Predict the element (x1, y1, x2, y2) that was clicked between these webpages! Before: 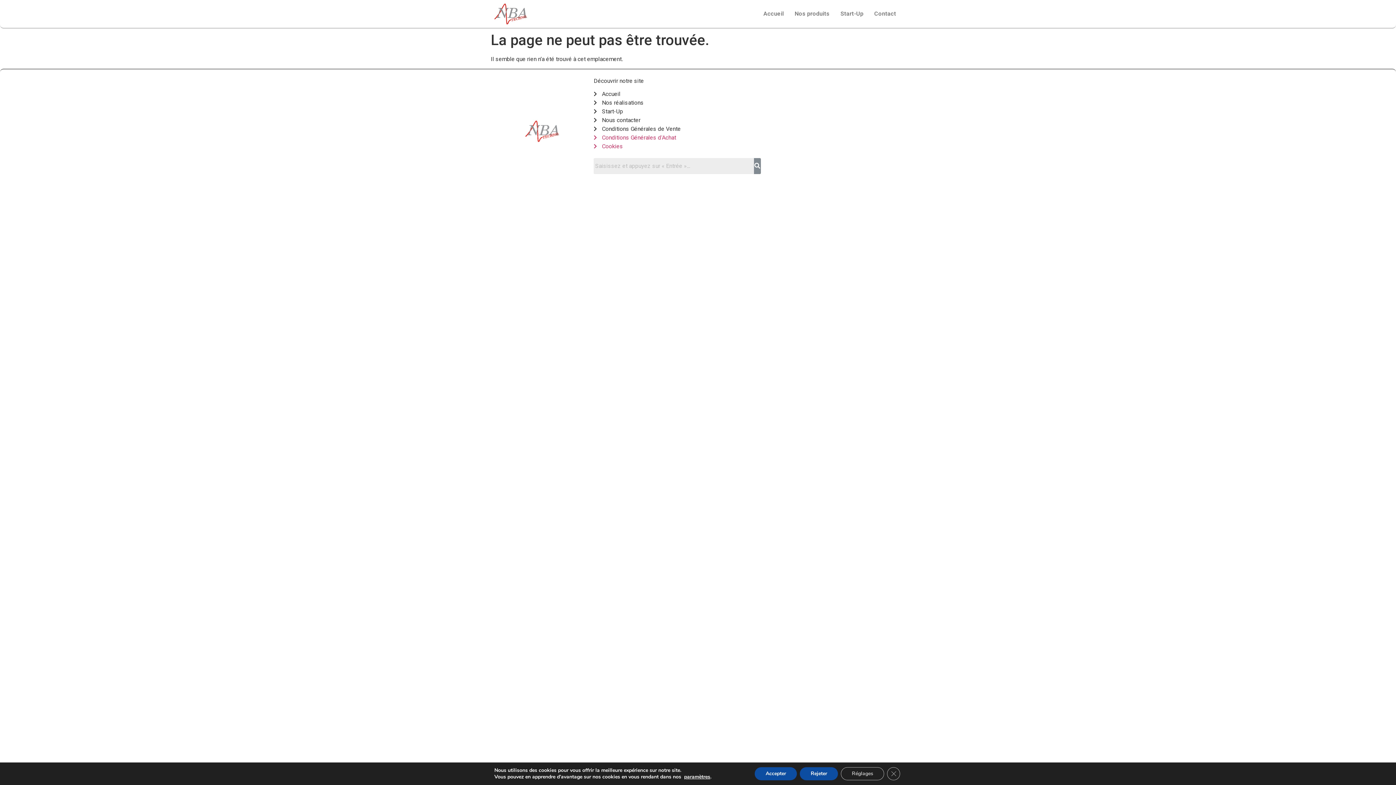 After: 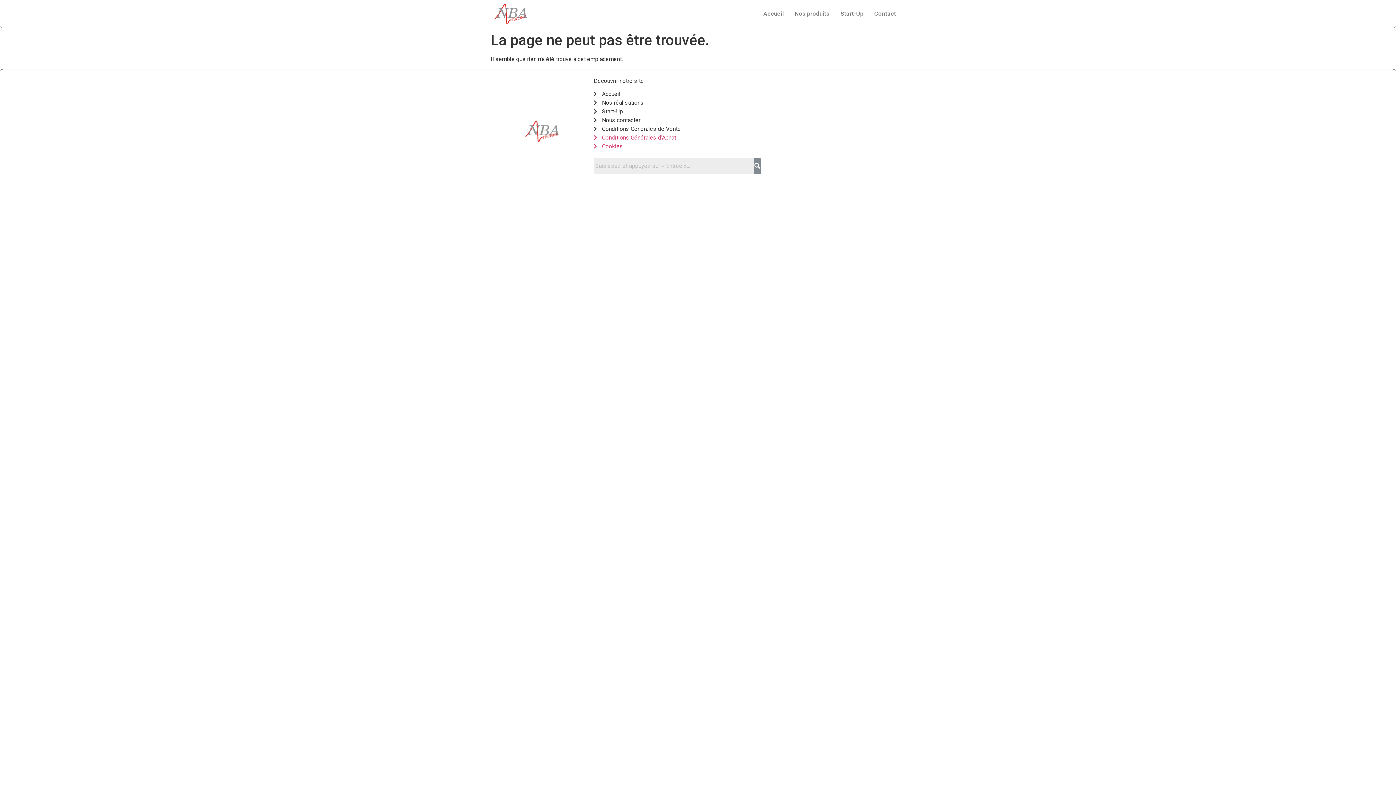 Action: bbox: (800, 767, 838, 780) label: Rejeter